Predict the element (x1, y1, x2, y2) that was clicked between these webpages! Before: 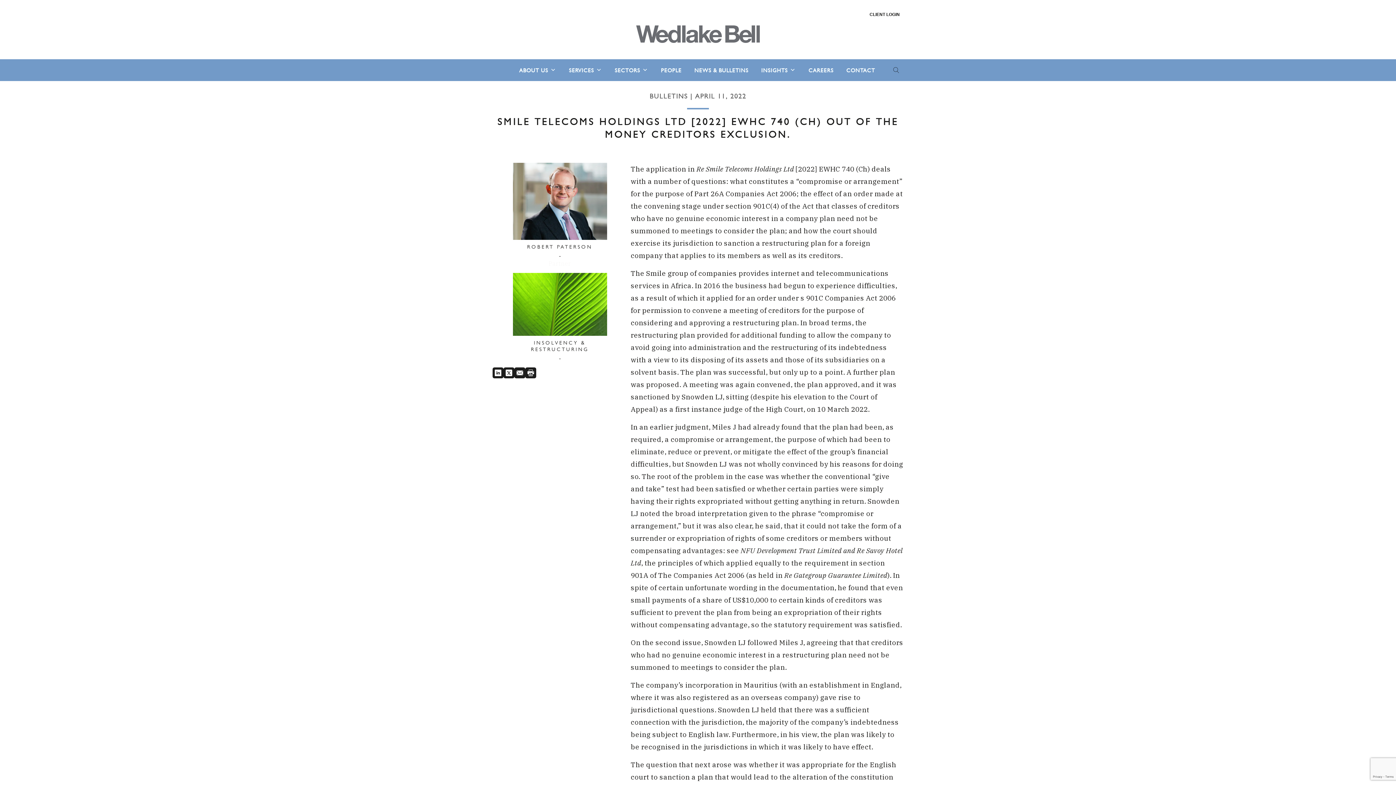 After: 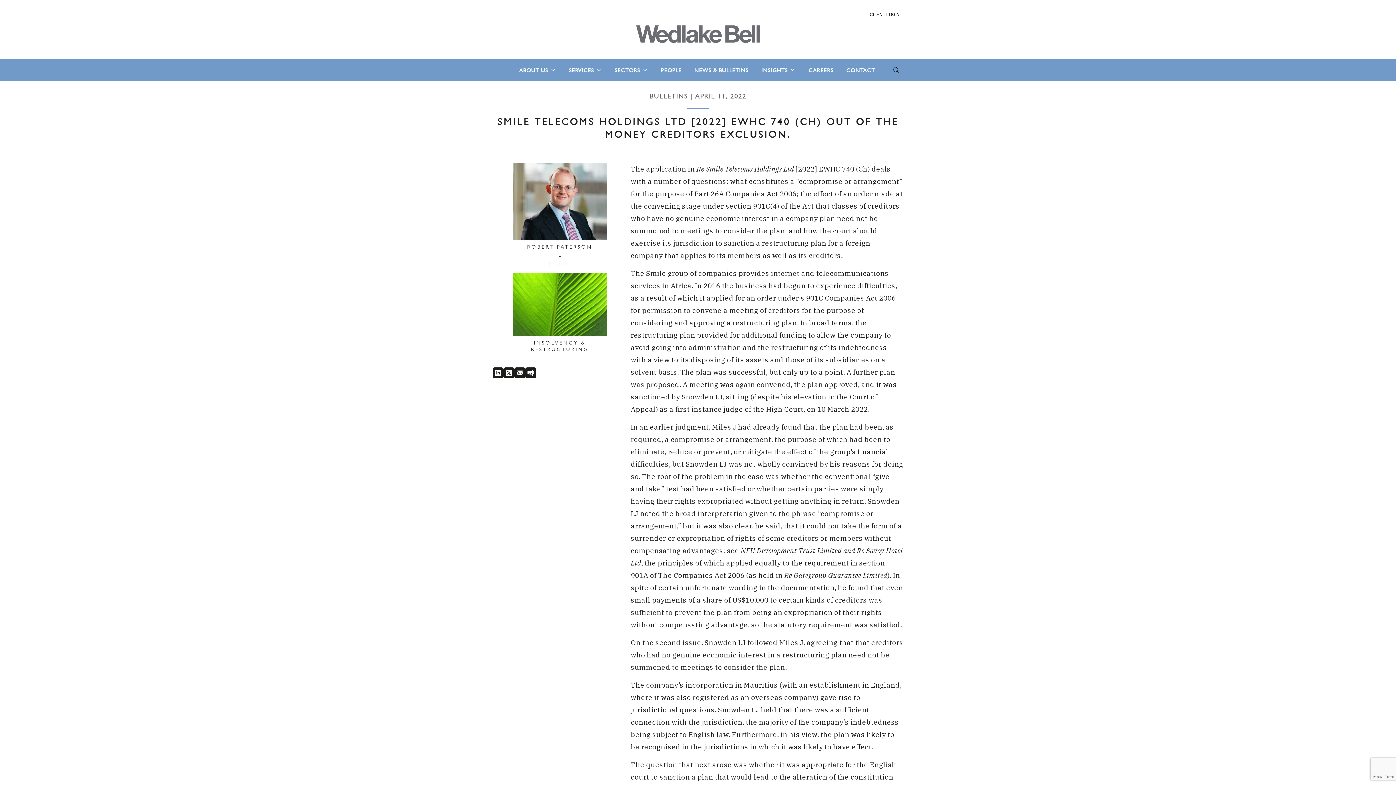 Action: bbox: (514, 367, 525, 378)